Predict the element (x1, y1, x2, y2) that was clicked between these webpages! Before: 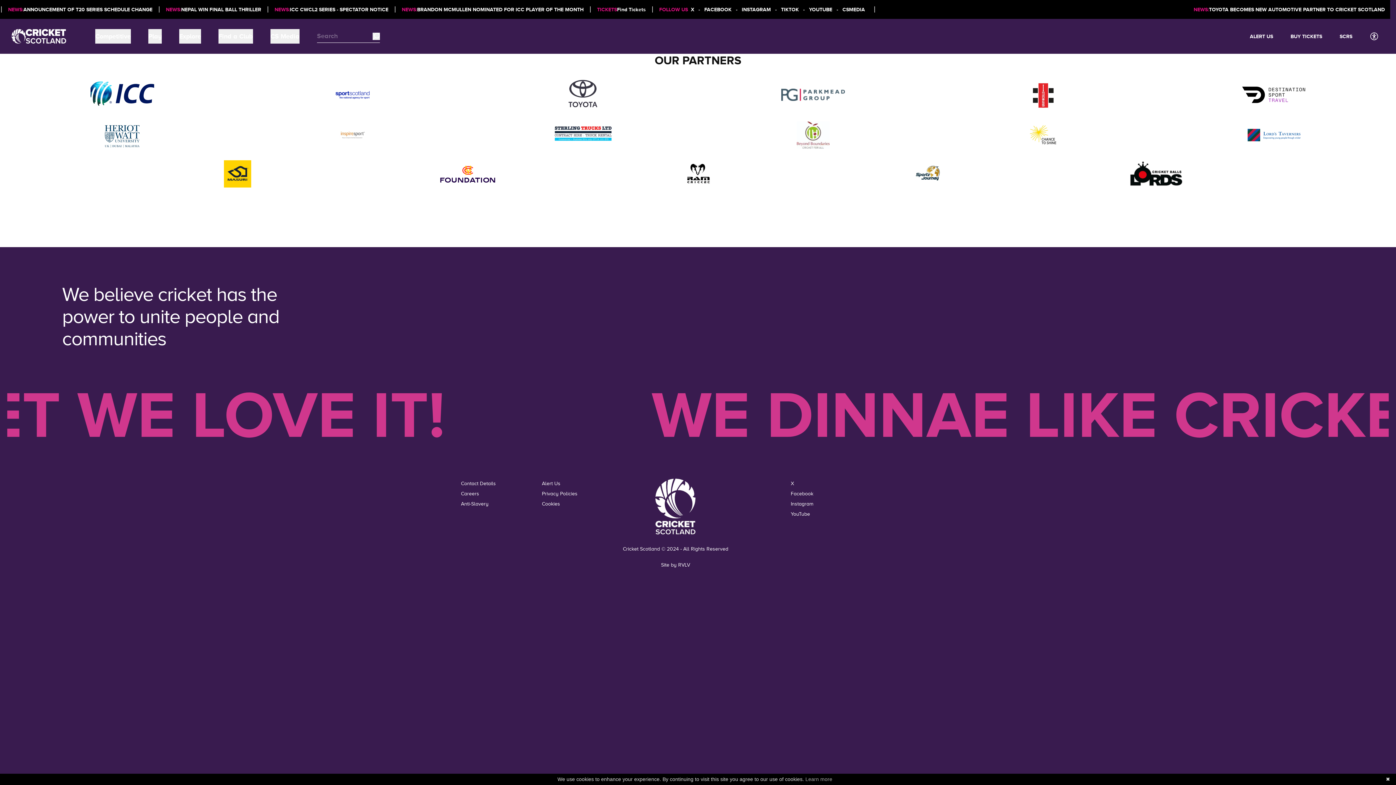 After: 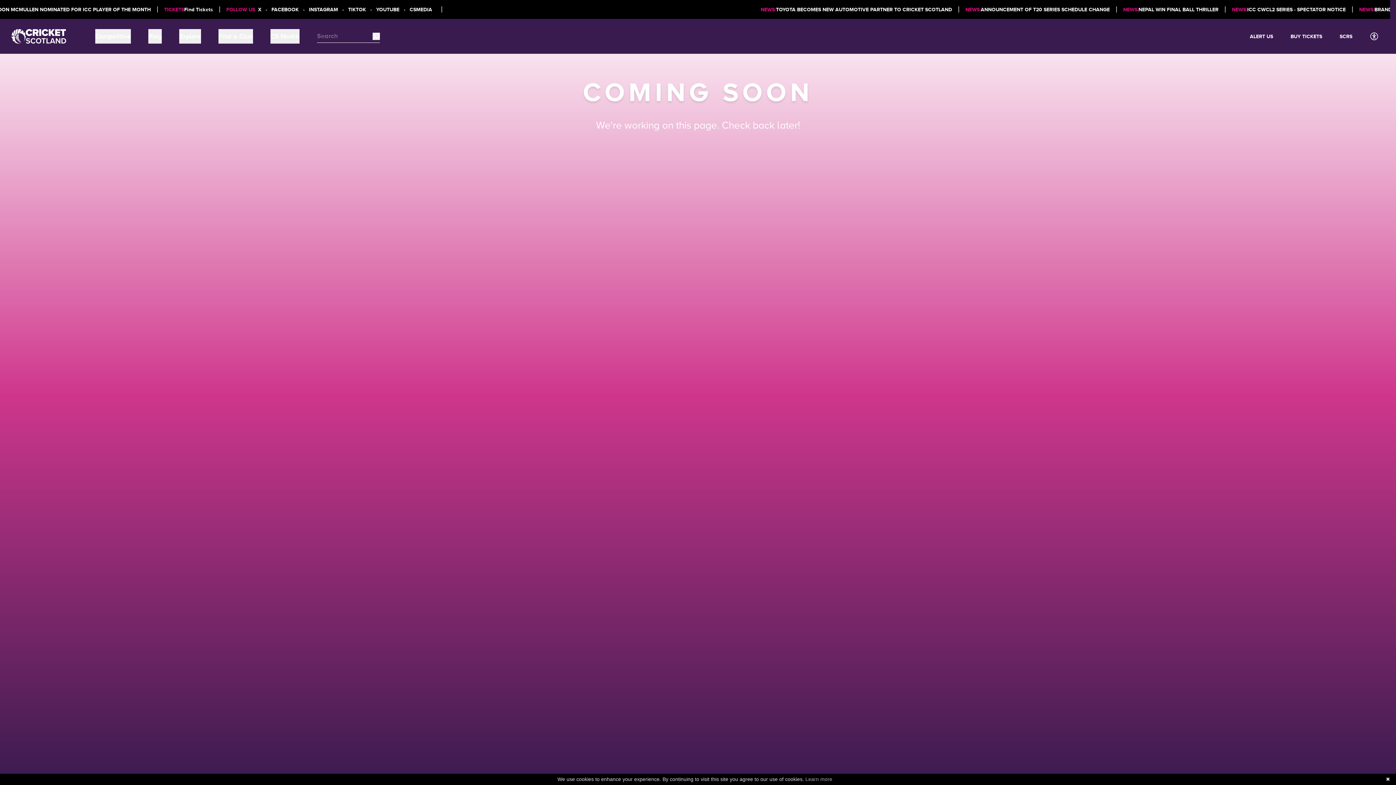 Action: bbox: (461, 499, 530, 509) label: Anti-Slavery